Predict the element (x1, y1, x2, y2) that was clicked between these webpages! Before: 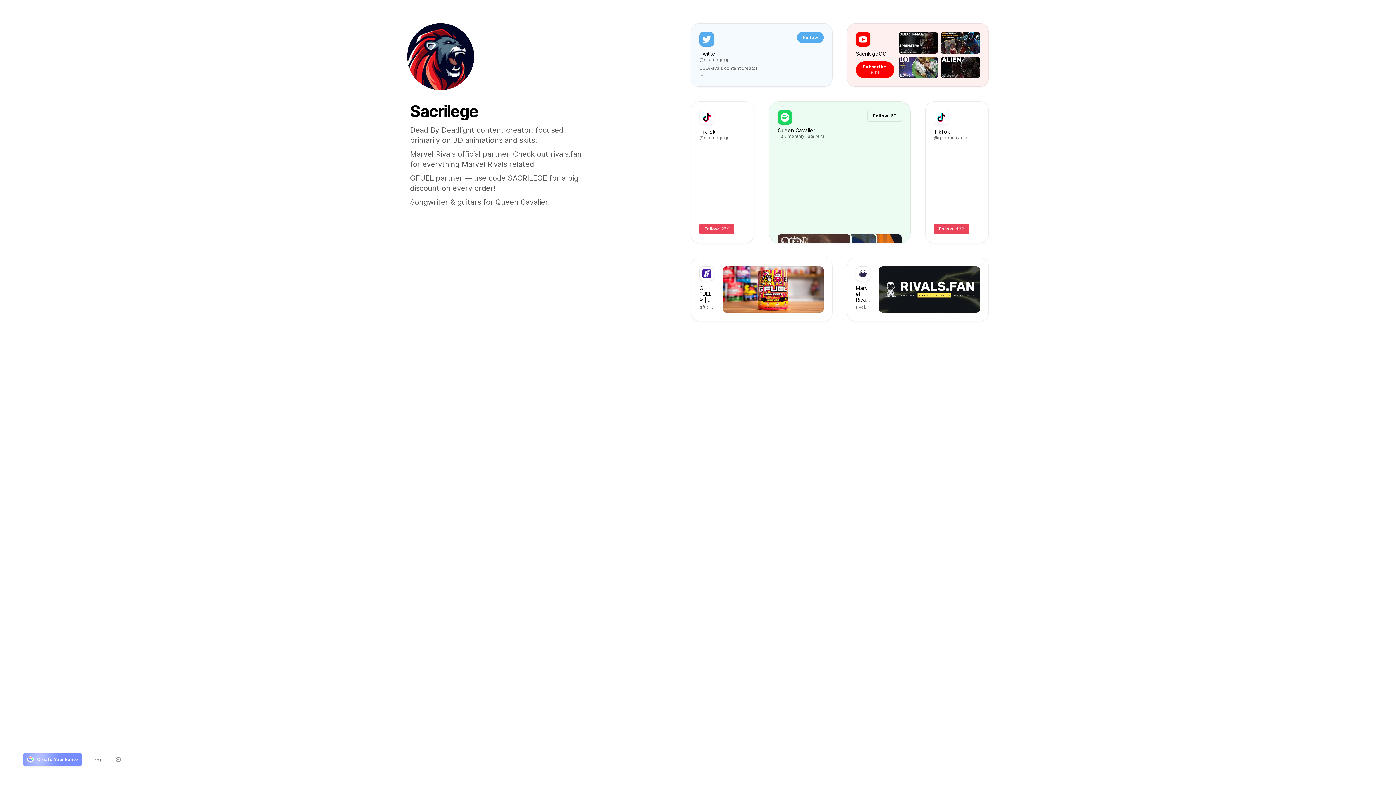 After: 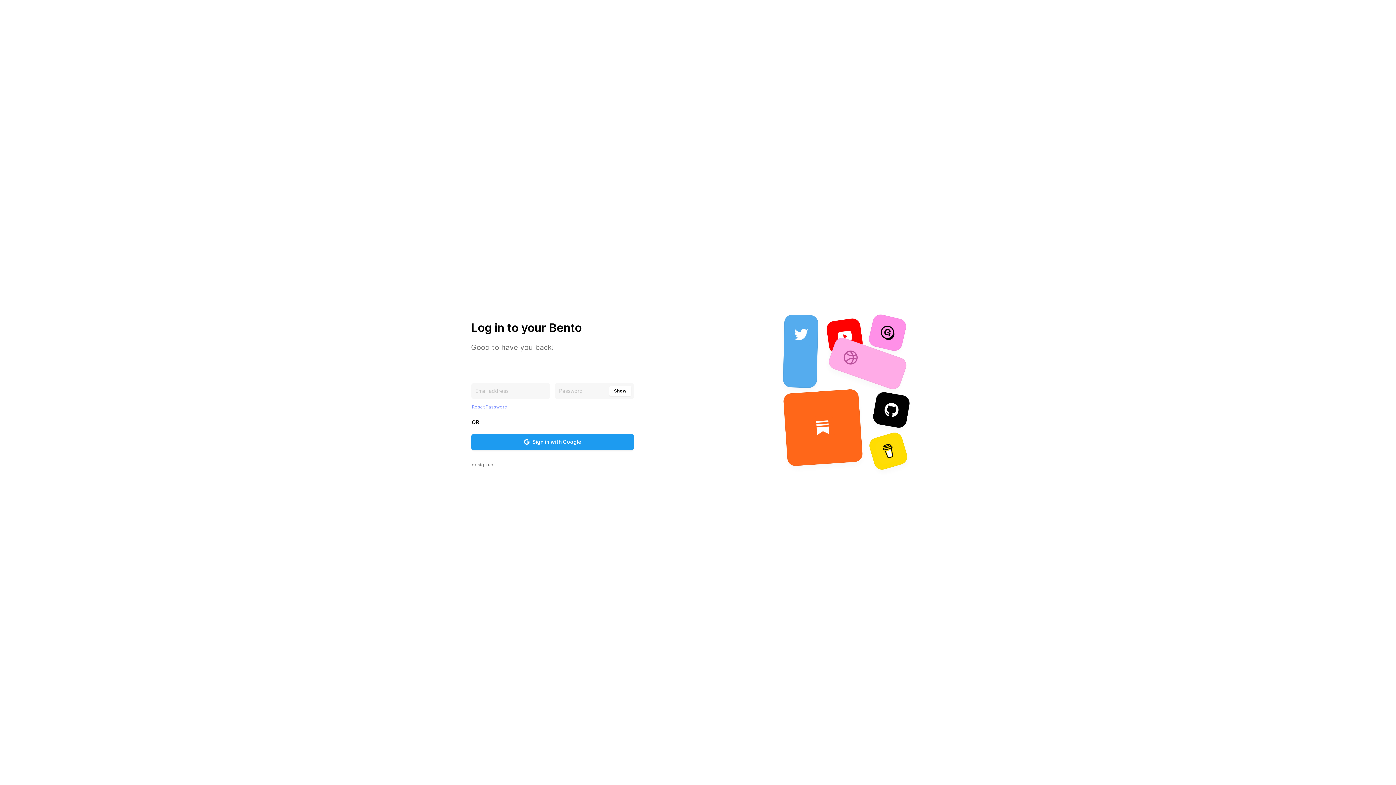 Action: label: Log In bbox: (89, 754, 109, 765)